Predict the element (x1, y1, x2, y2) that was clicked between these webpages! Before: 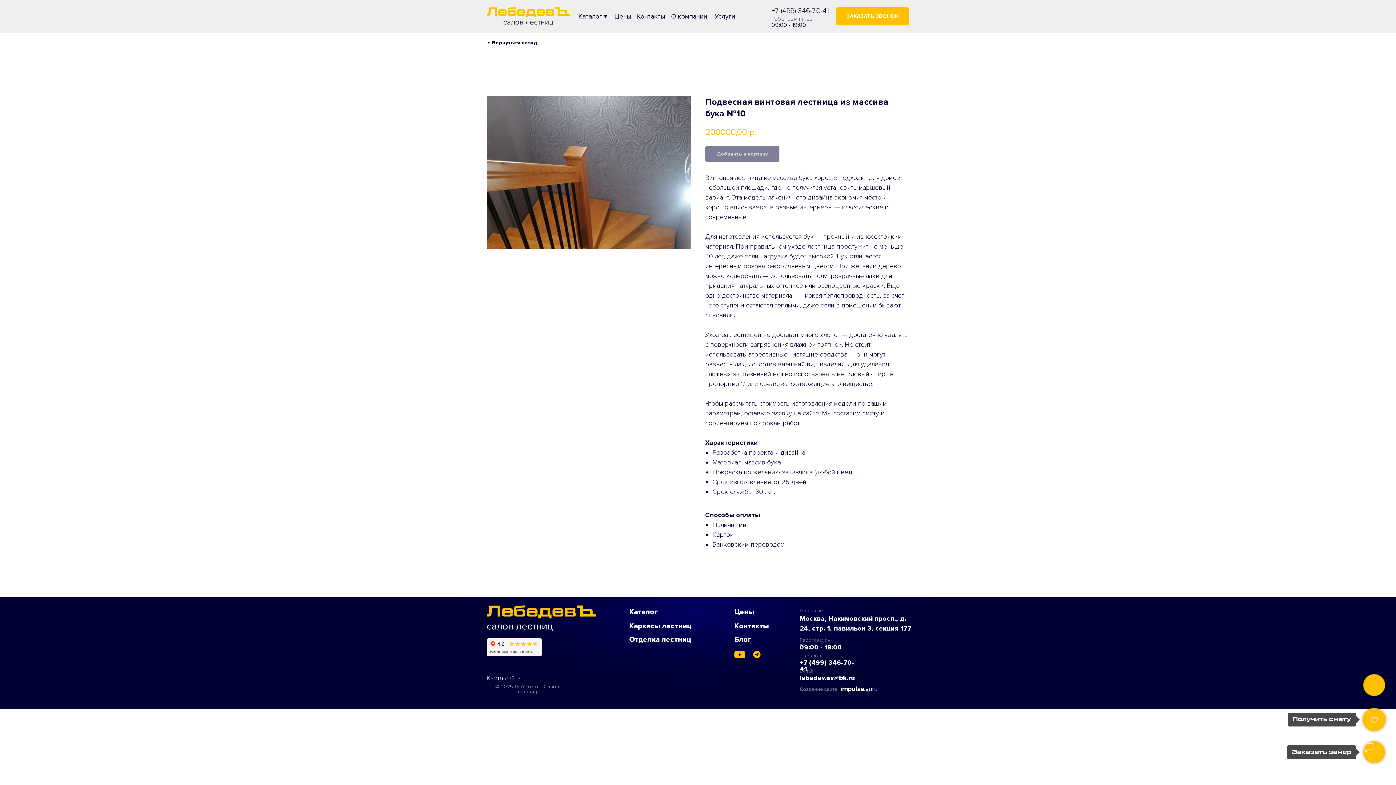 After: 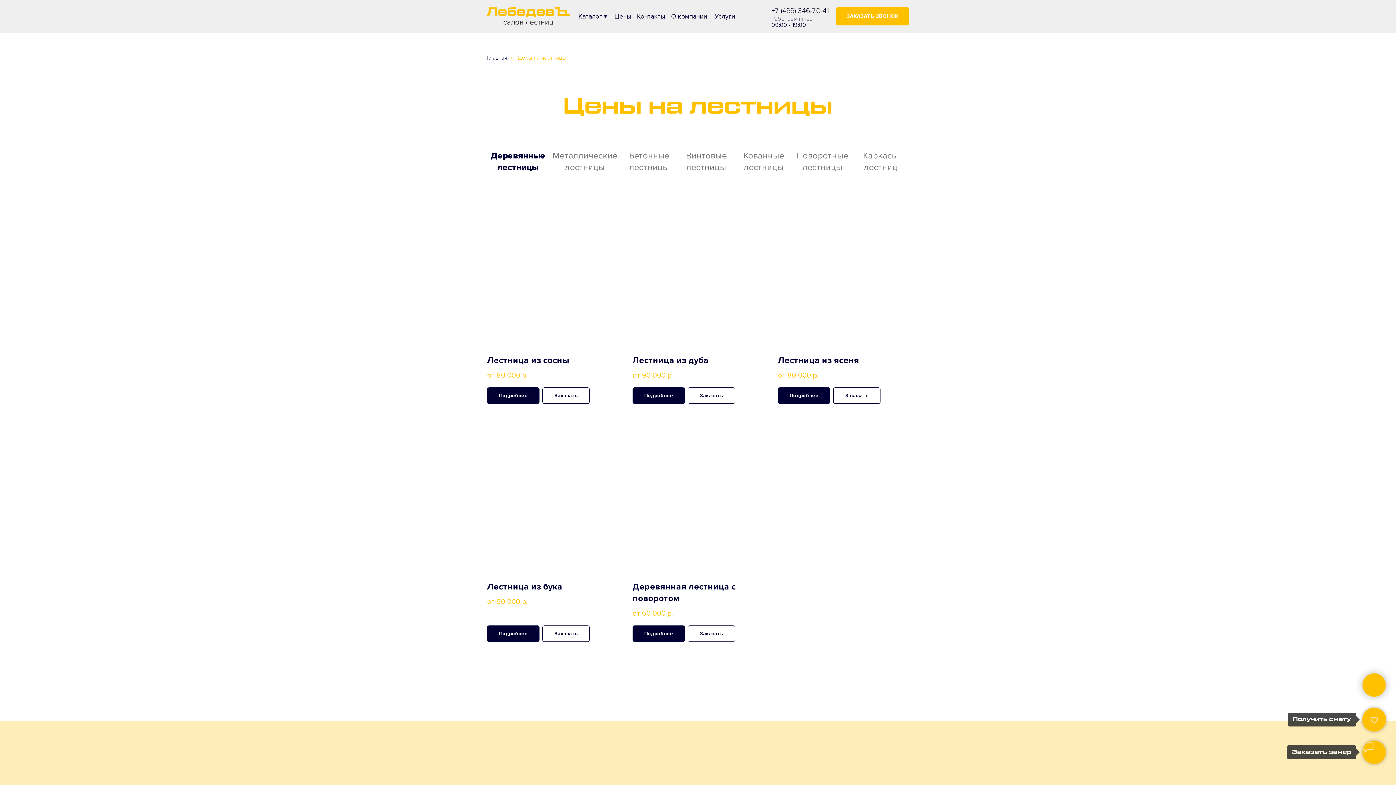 Action: label: Цены bbox: (614, 10, 632, 21)